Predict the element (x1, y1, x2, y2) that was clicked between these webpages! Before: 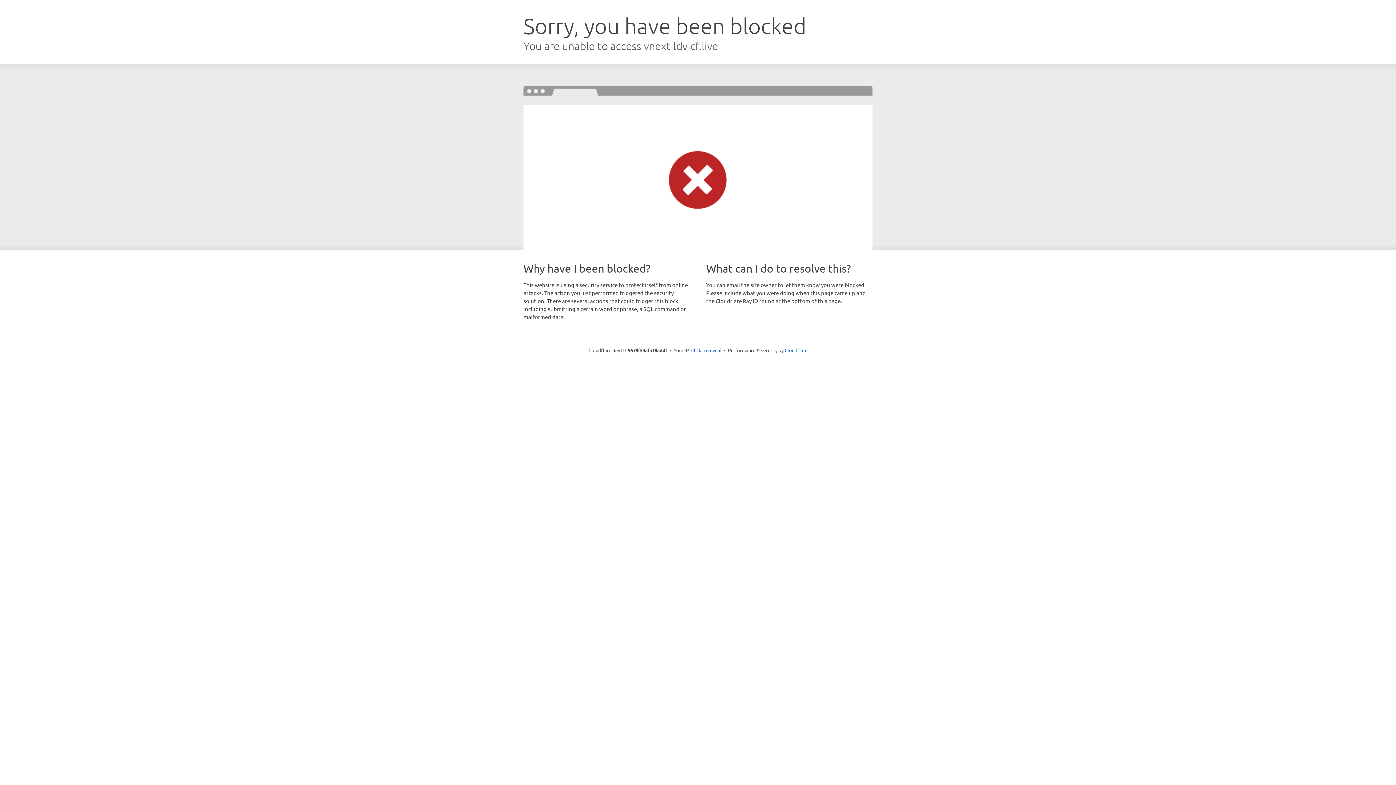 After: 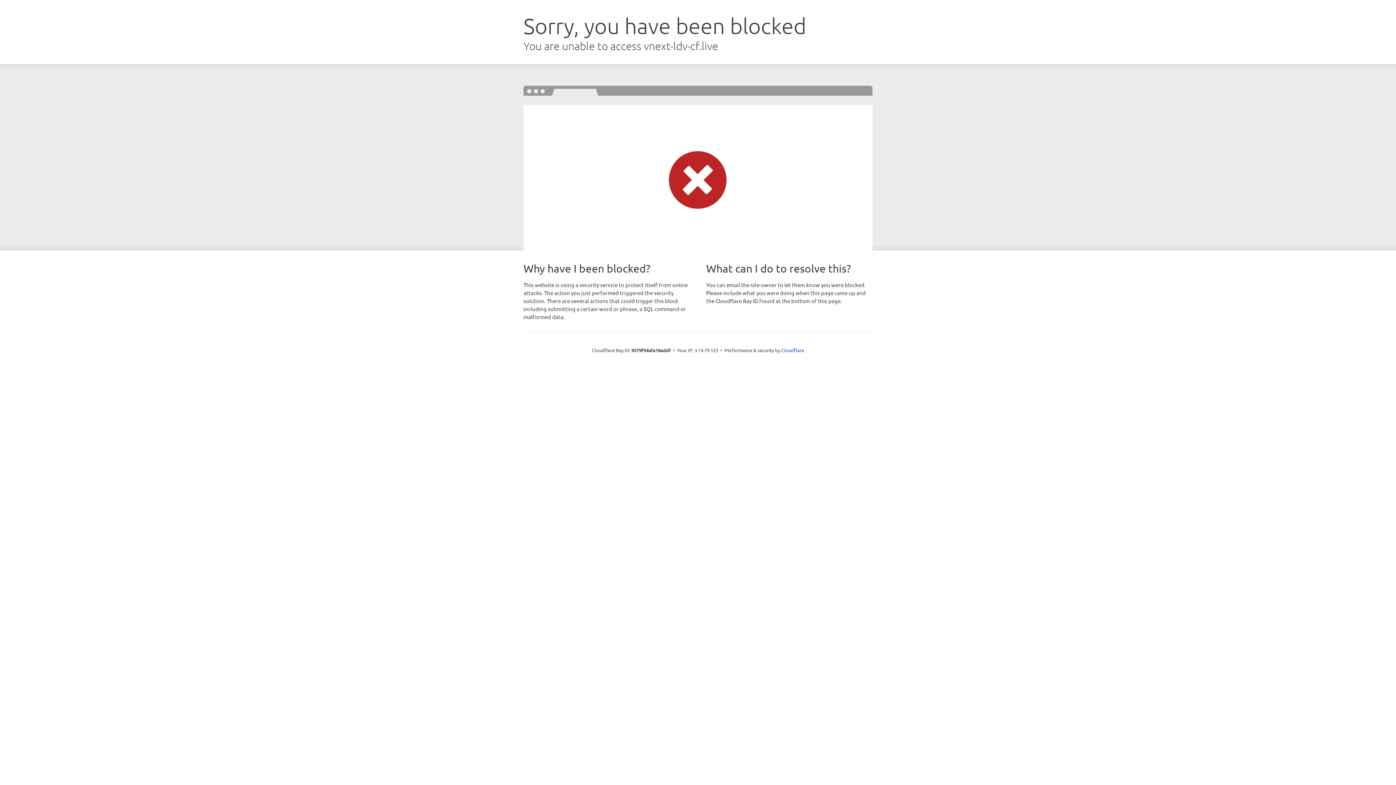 Action: bbox: (691, 346, 721, 353) label: Click to reveal